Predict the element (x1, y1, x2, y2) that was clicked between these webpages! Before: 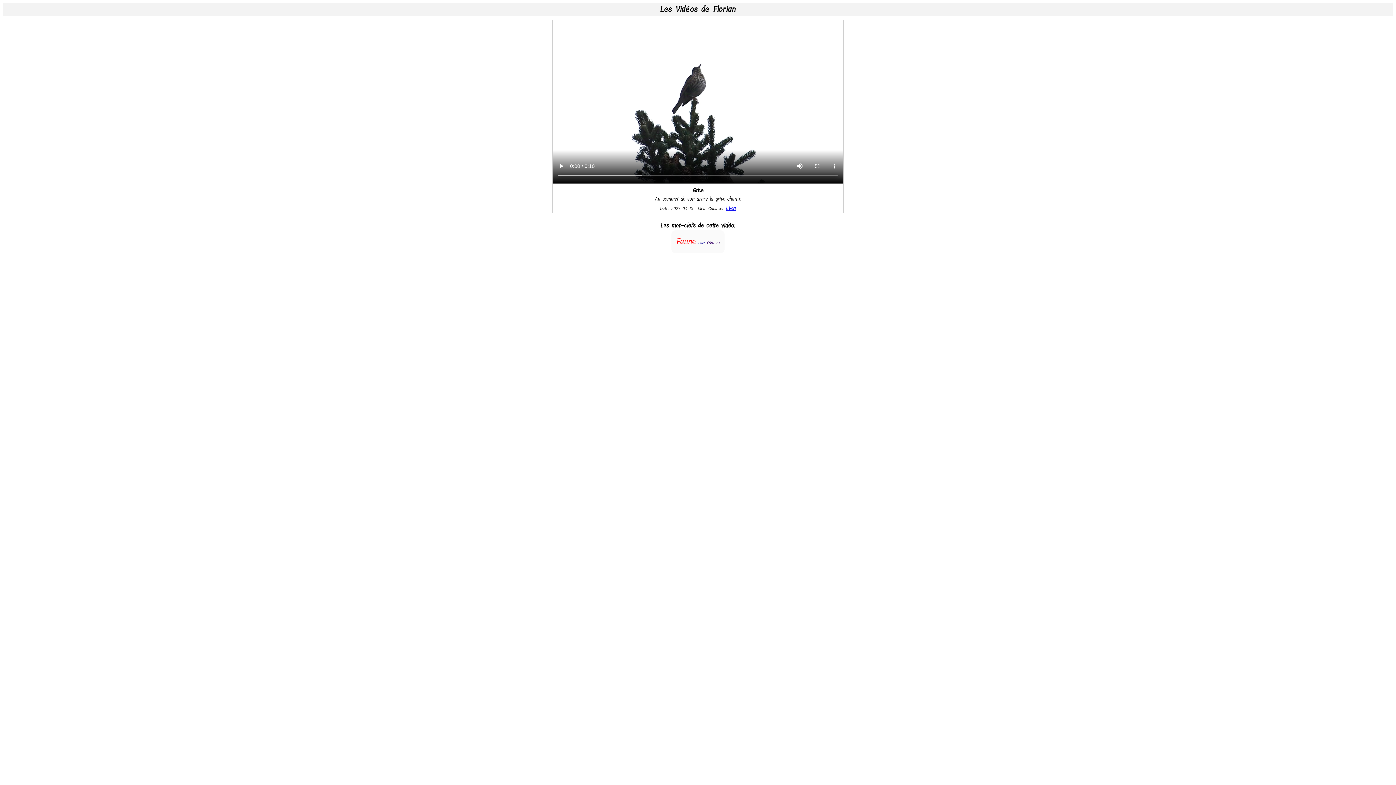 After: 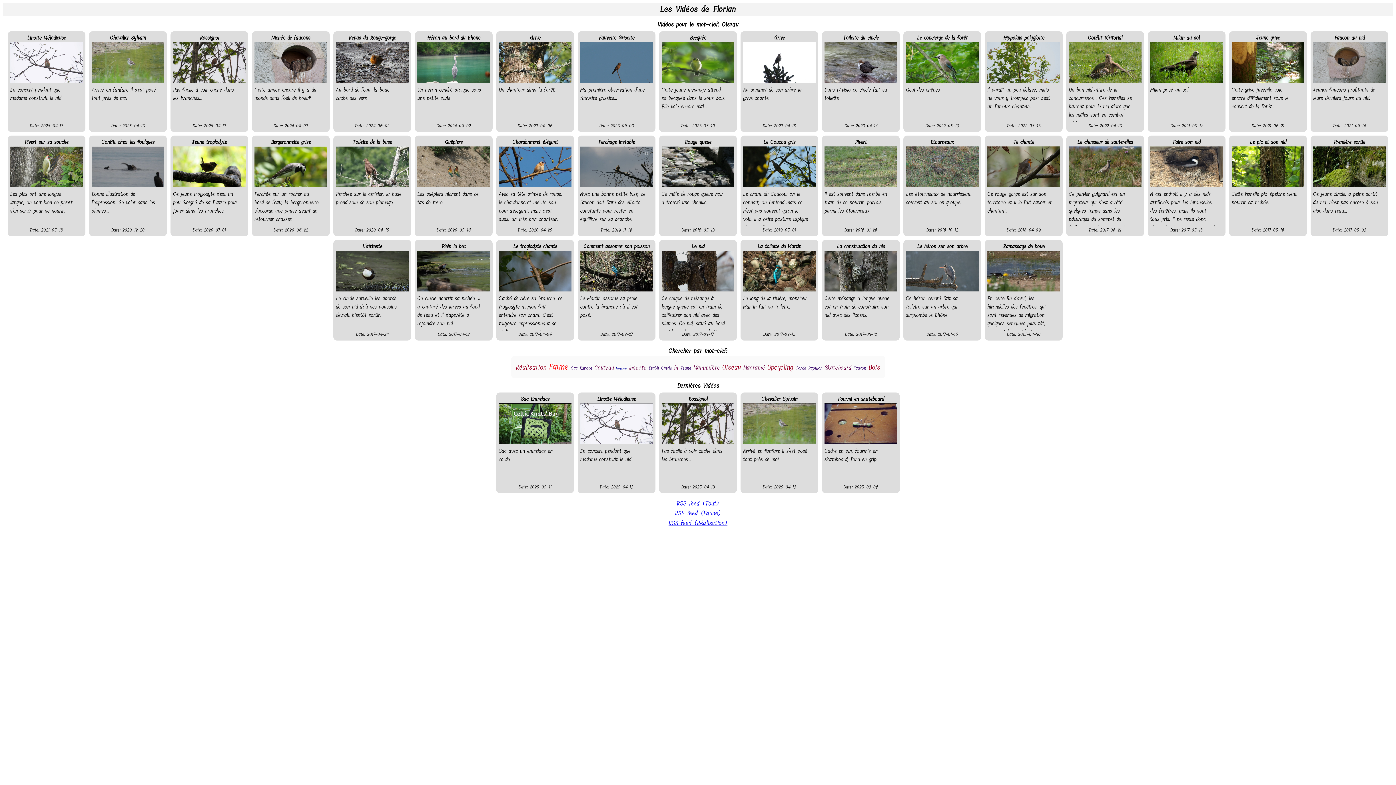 Action: bbox: (706, 238, 721, 247) label: Oiseau